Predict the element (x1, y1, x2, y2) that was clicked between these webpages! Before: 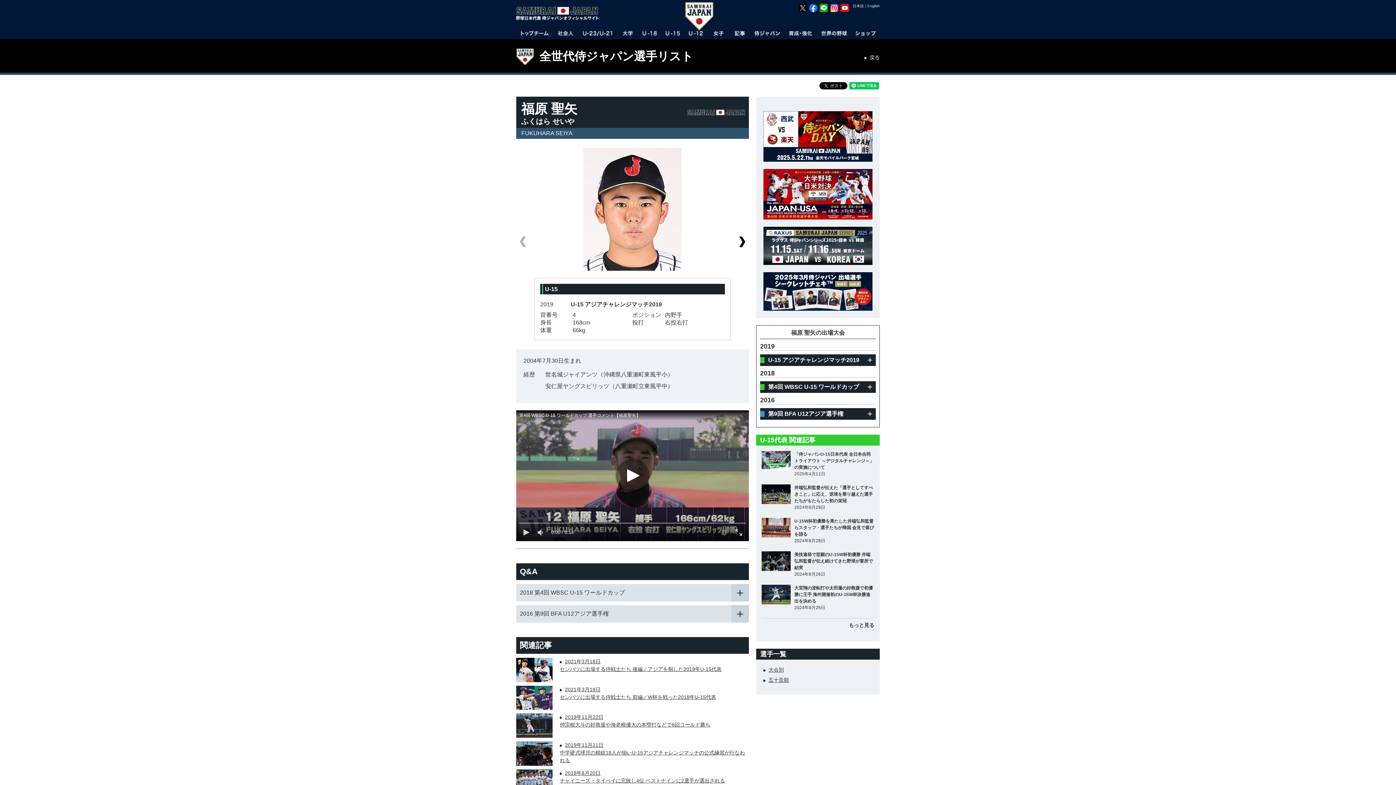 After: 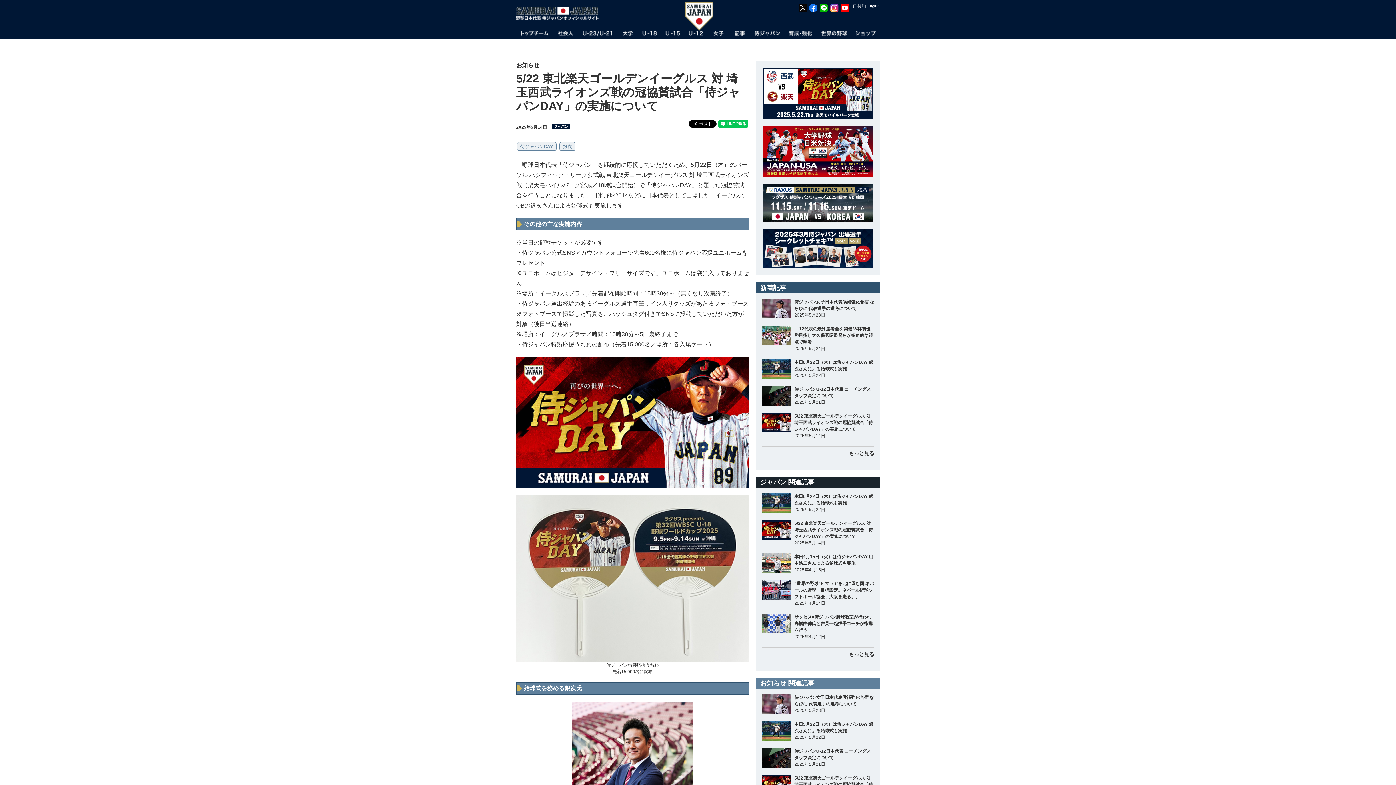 Action: bbox: (763, 111, 872, 161)